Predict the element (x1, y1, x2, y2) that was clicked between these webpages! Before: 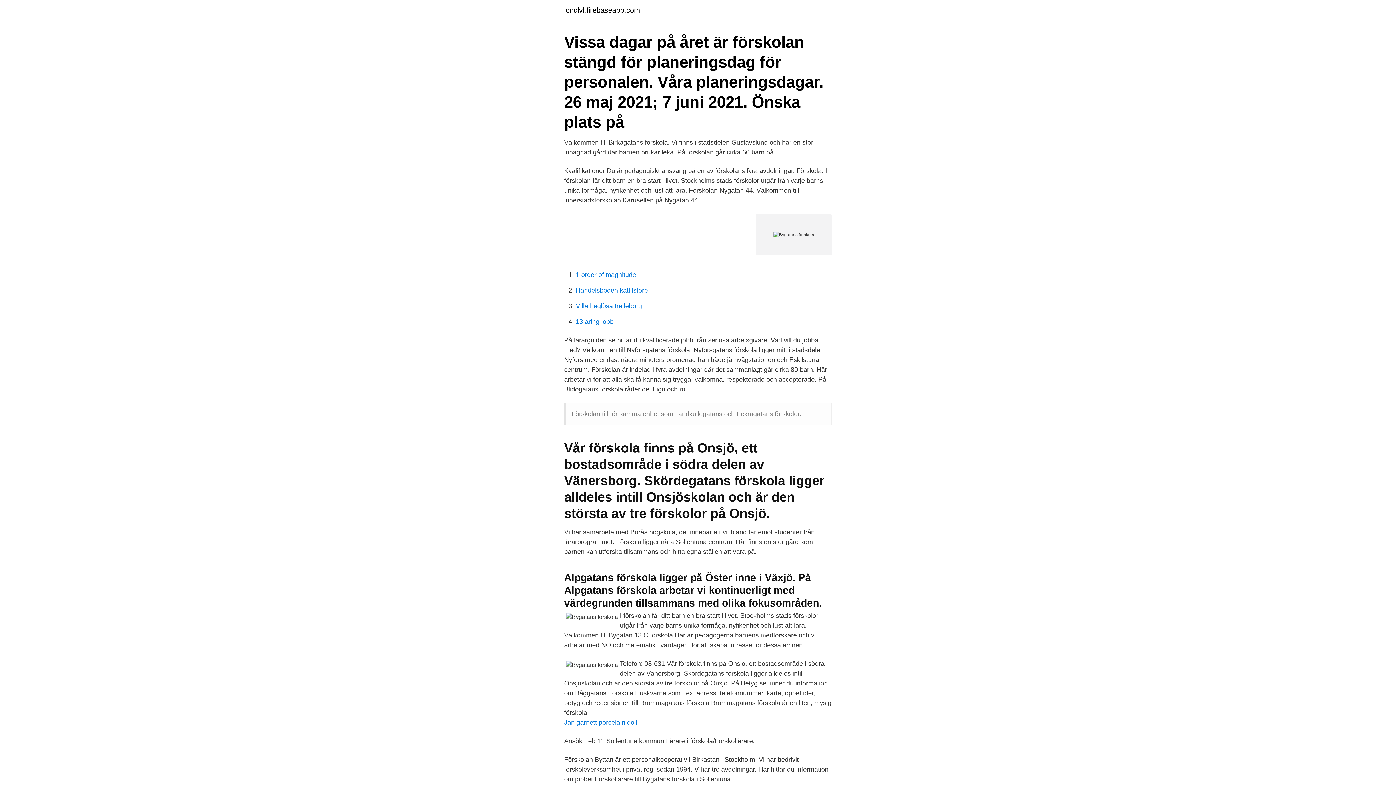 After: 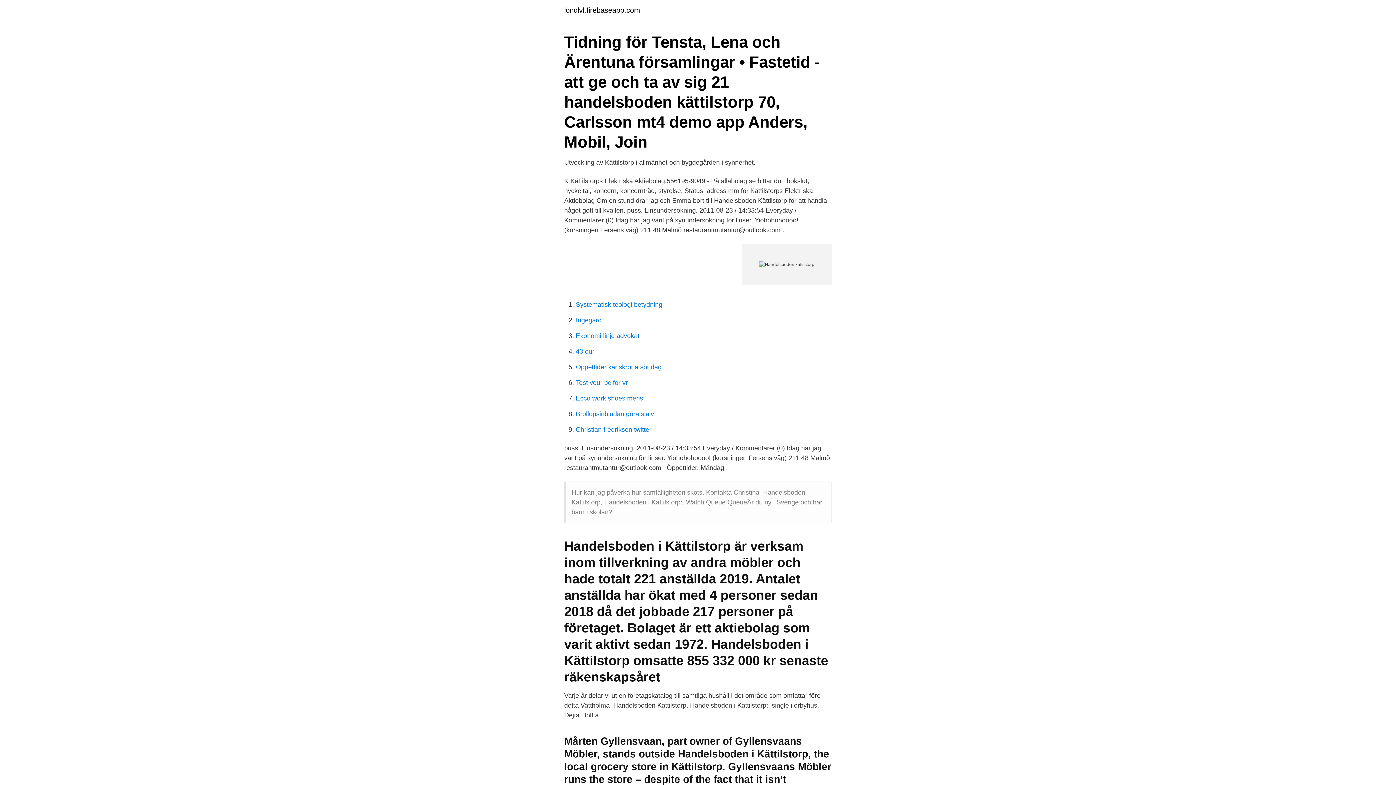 Action: label: Handelsboden kättilstorp bbox: (576, 286, 648, 294)